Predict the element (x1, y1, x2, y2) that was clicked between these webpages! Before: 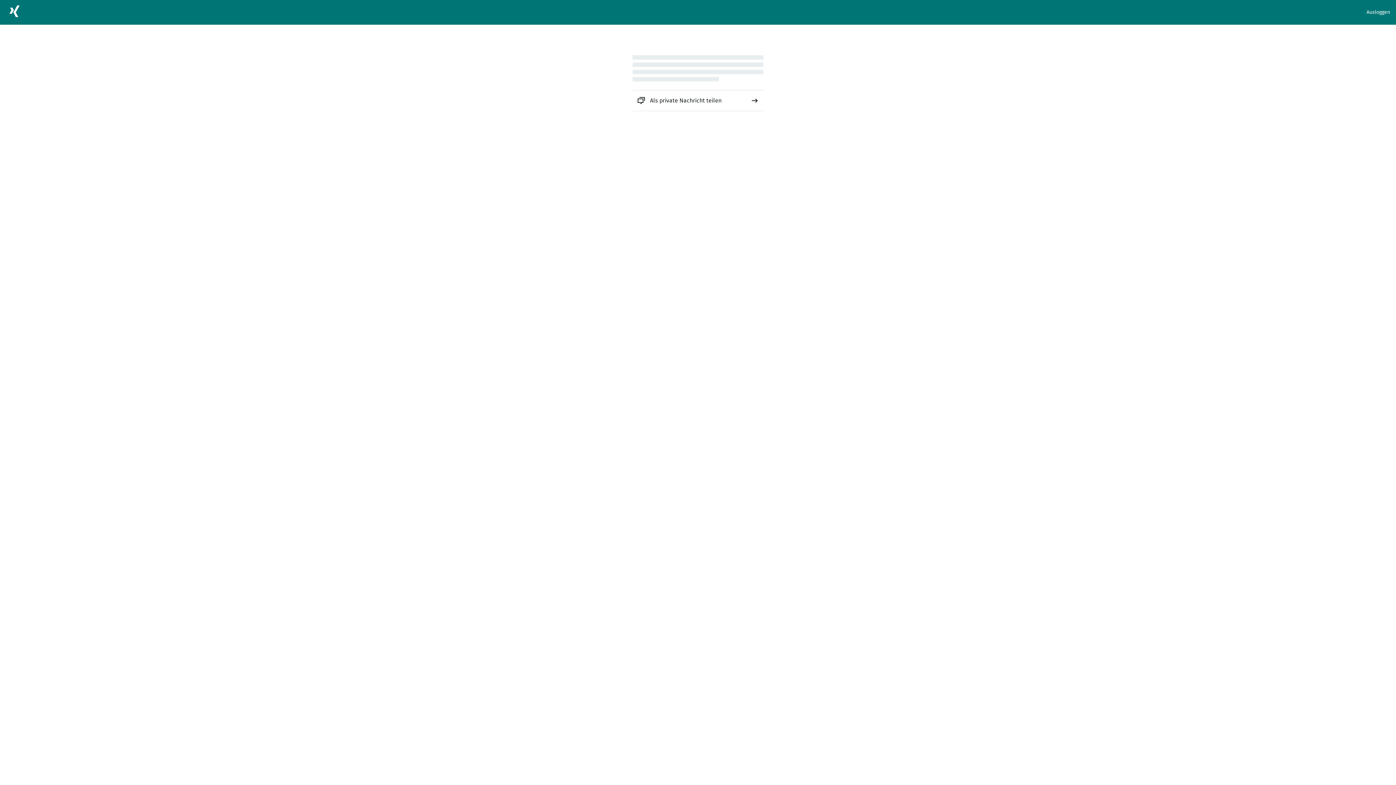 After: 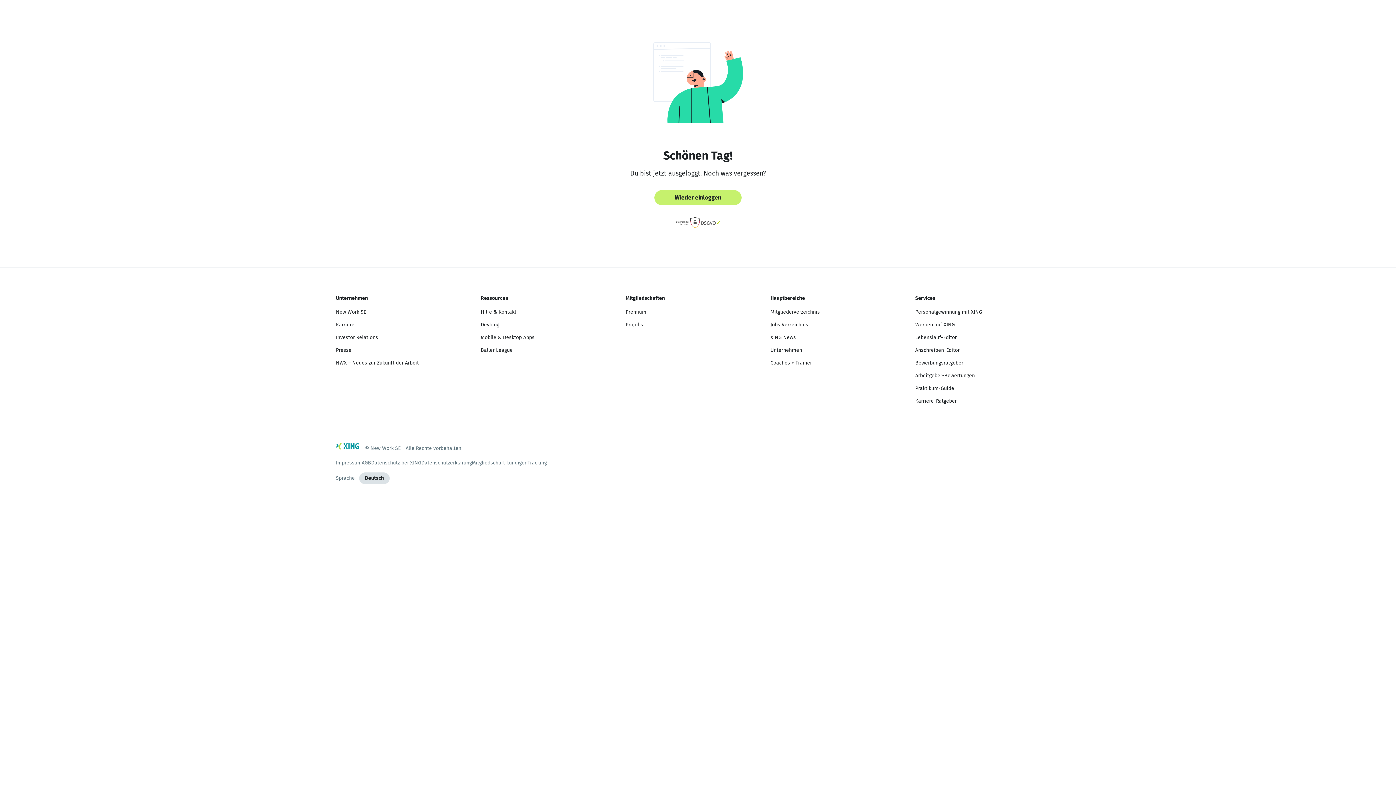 Action: label: Ausloggen bbox: (1366, 8, 1390, 16)